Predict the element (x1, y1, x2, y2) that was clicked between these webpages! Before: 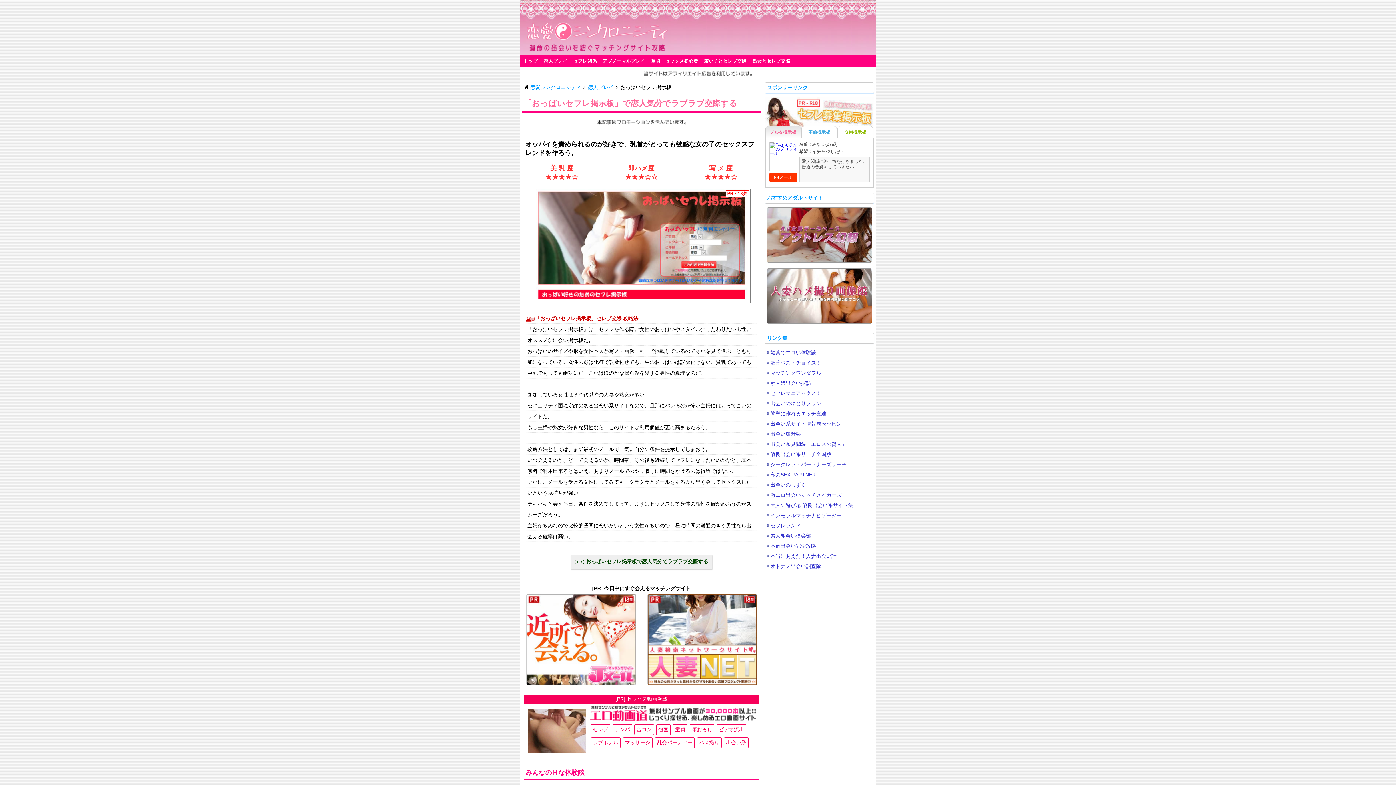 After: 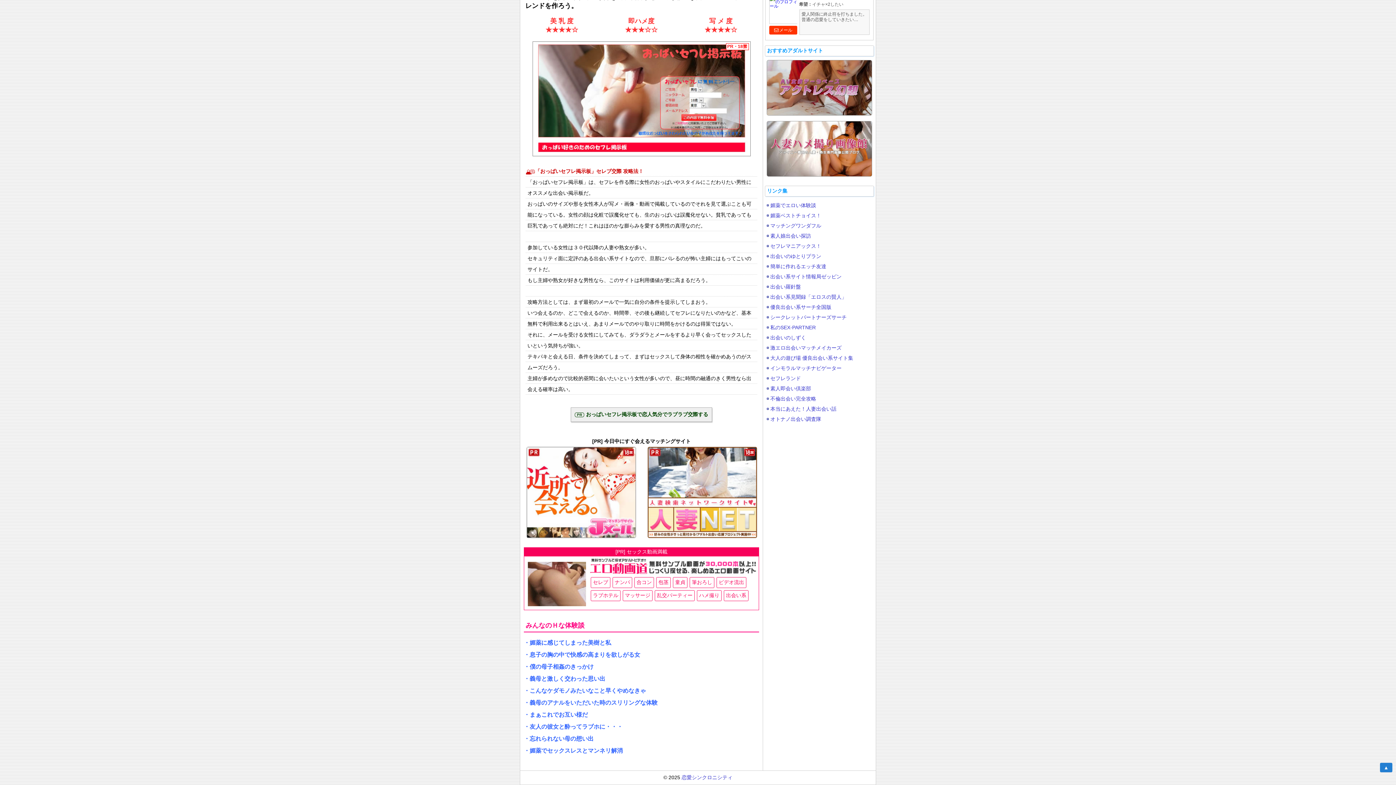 Action: label: 義母と激しく交わった思い出 bbox: (524, 730, 605, 736)